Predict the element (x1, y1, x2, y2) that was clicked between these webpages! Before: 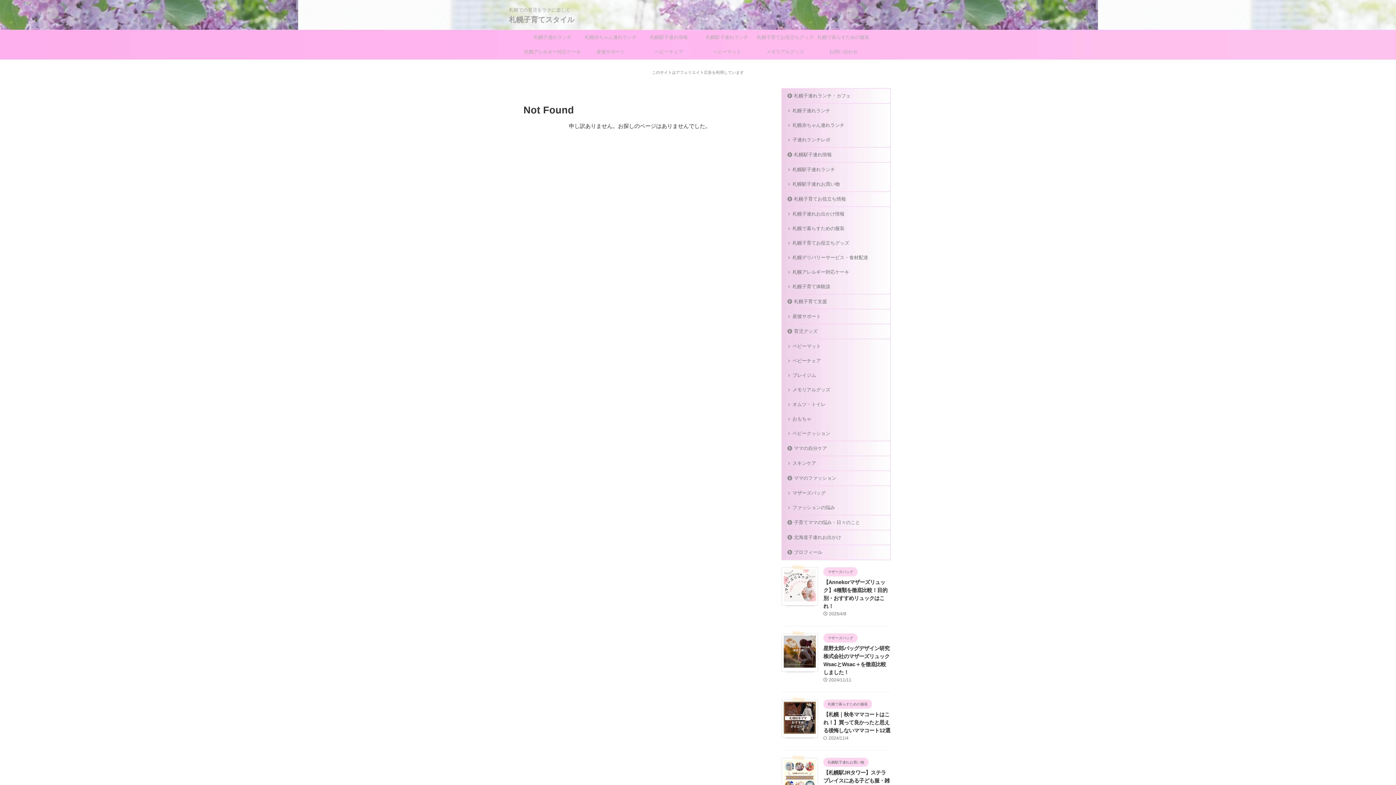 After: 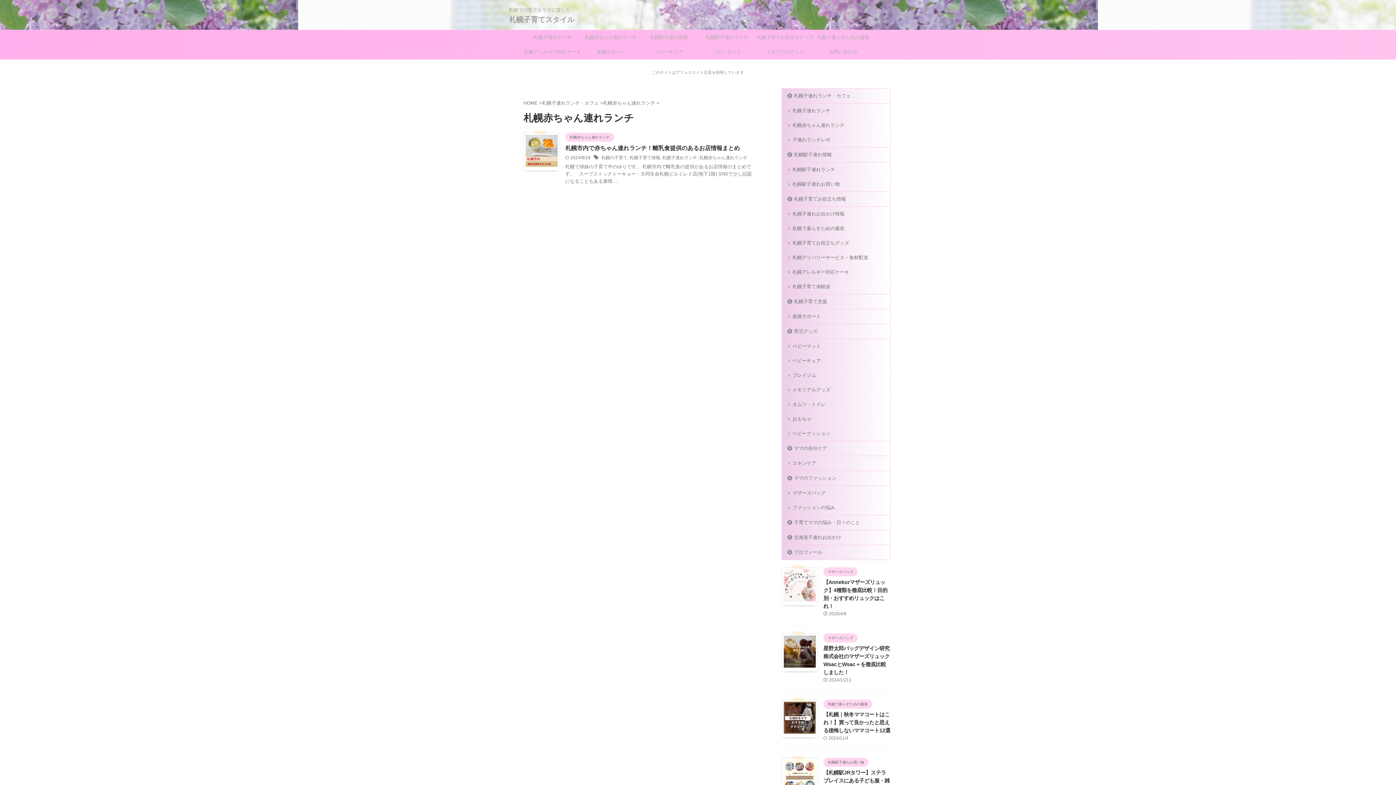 Action: label: 札幌赤ちゃん連れランチ bbox: (782, 118, 890, 132)